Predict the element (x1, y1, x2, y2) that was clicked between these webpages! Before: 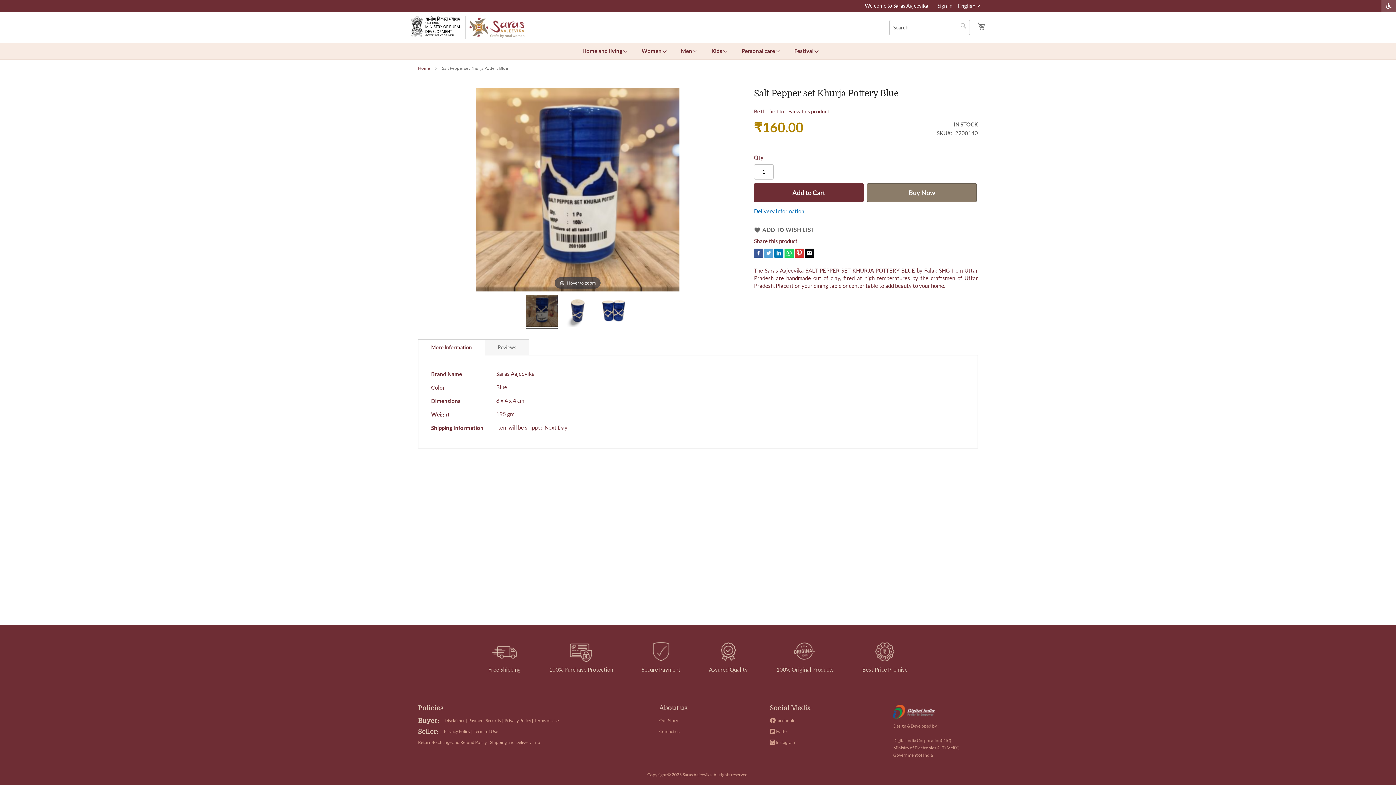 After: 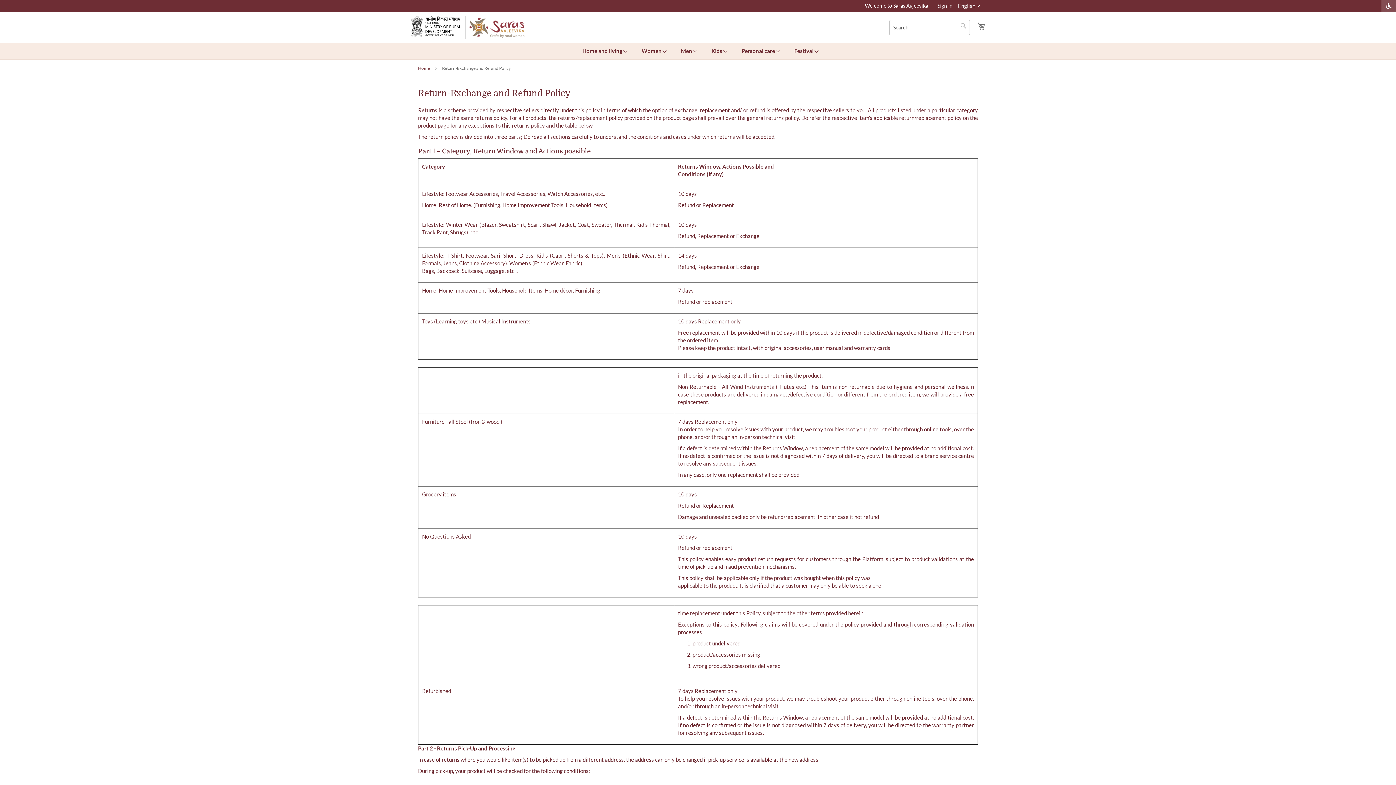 Action: label: Return-Exchange and Refund Policy | bbox: (418, 737, 489, 748)